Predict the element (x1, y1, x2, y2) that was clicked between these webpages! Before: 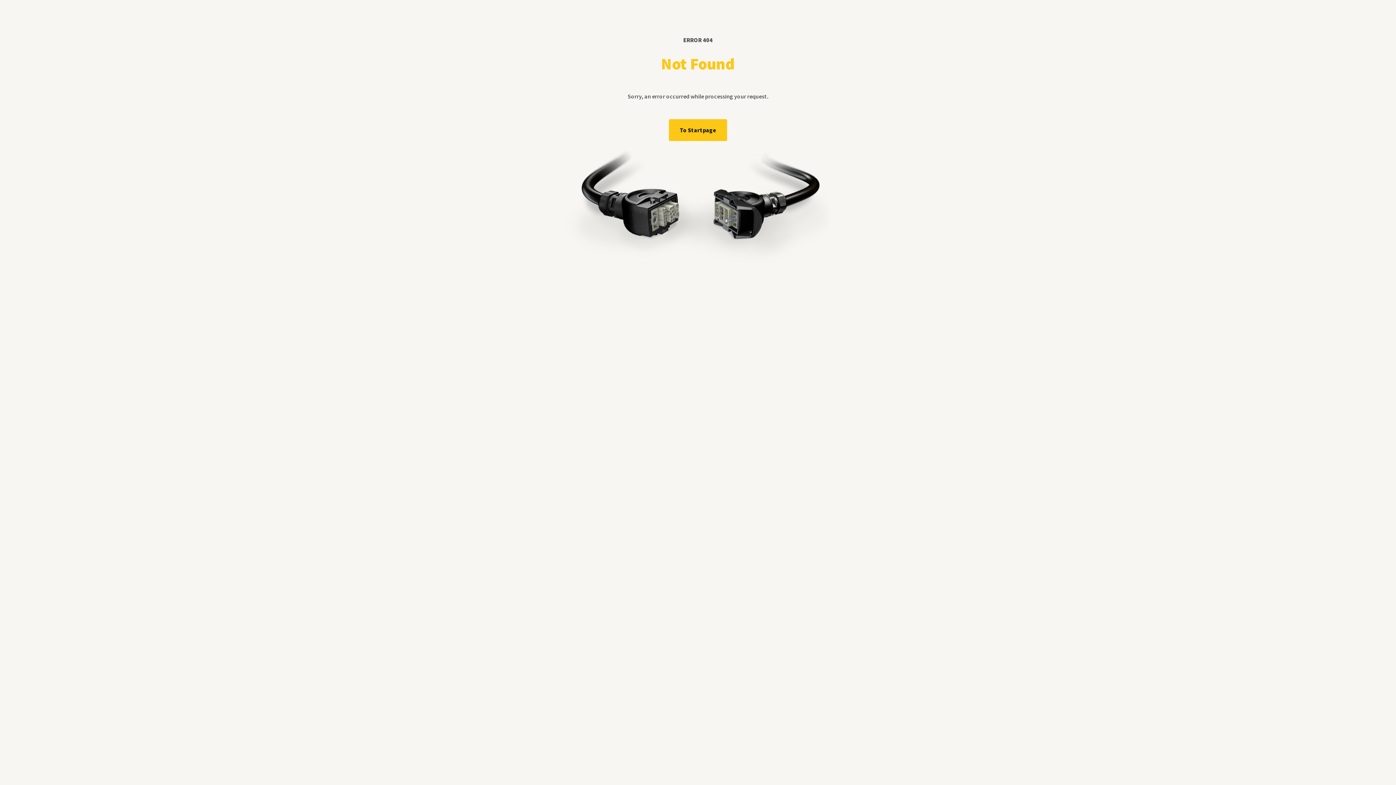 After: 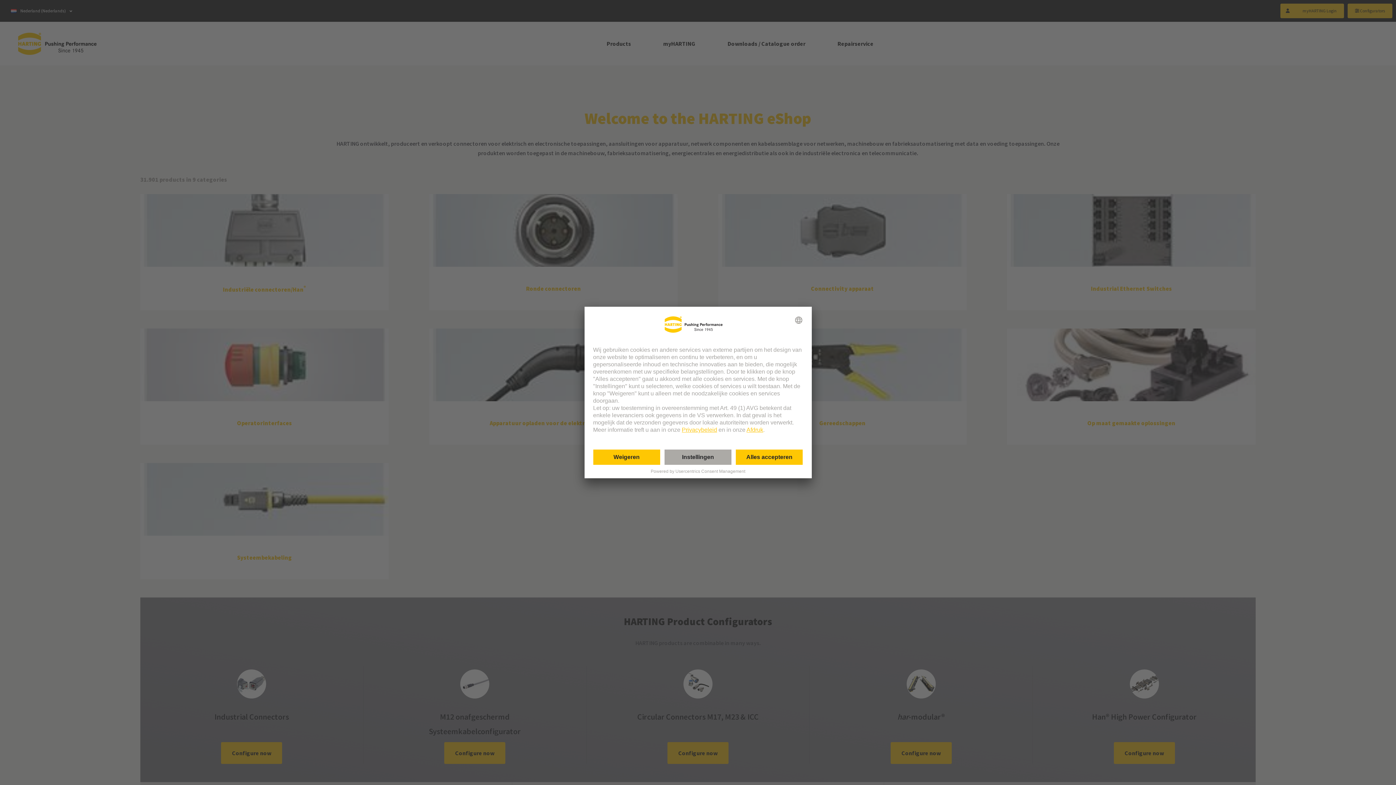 Action: label: To Startpage bbox: (669, 119, 727, 141)